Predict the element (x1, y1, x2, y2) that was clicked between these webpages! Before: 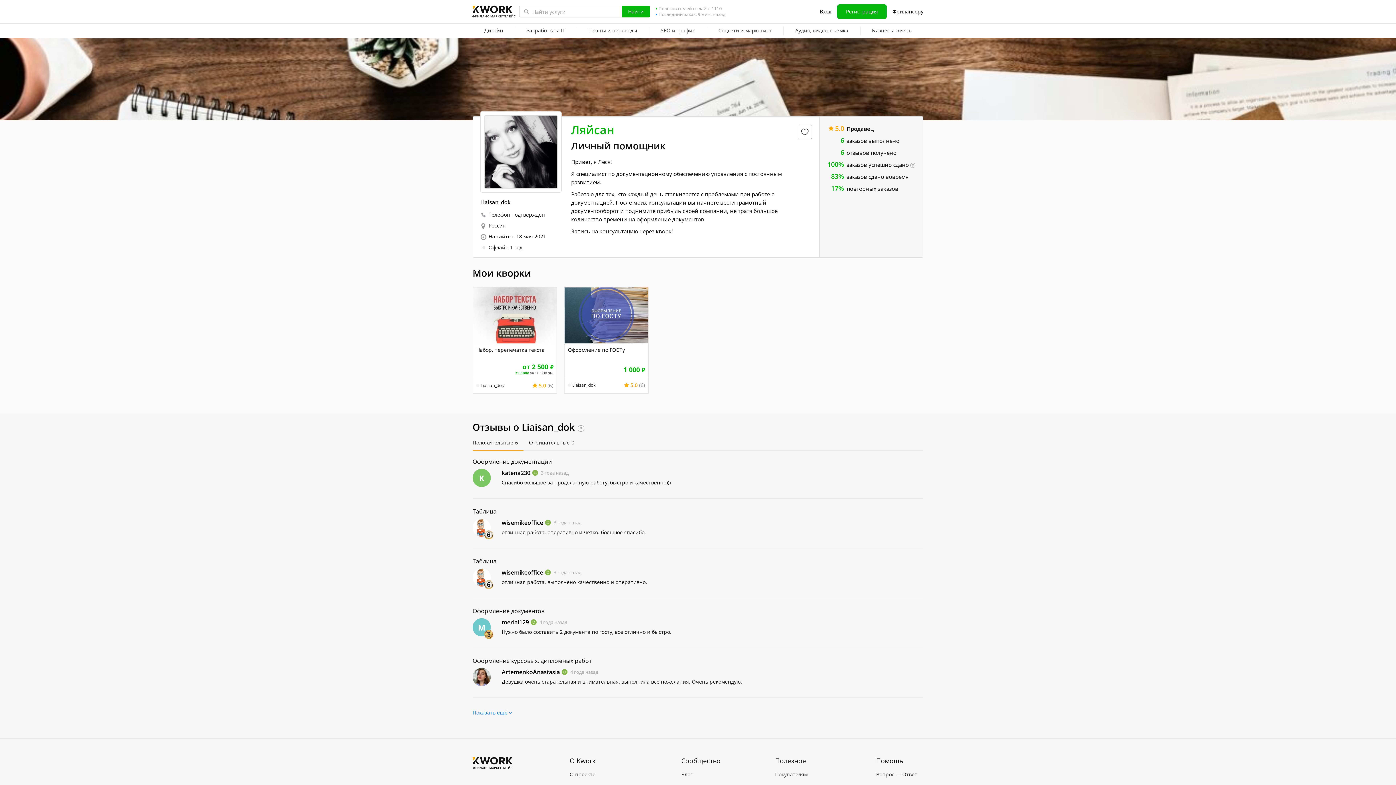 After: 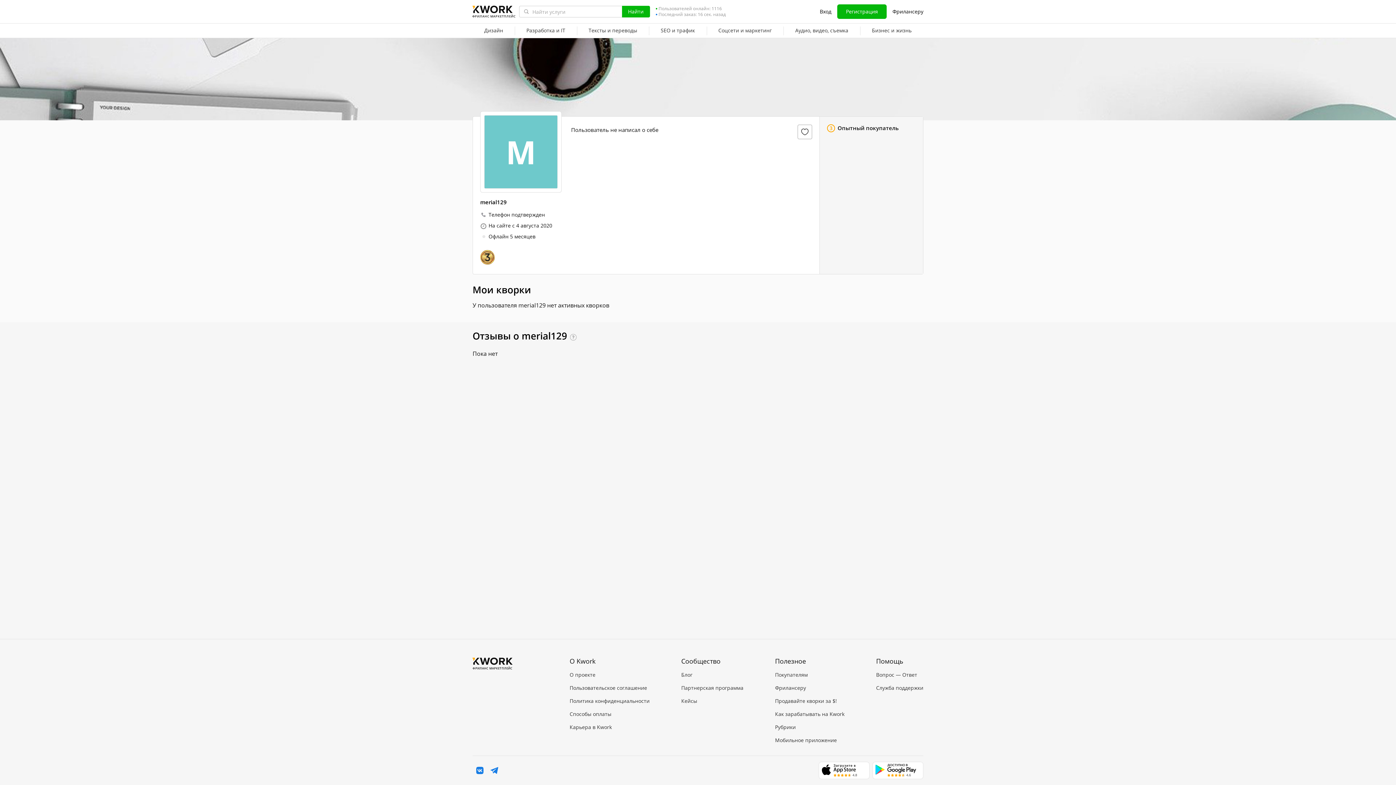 Action: label: merial129 bbox: (501, 618, 529, 626)